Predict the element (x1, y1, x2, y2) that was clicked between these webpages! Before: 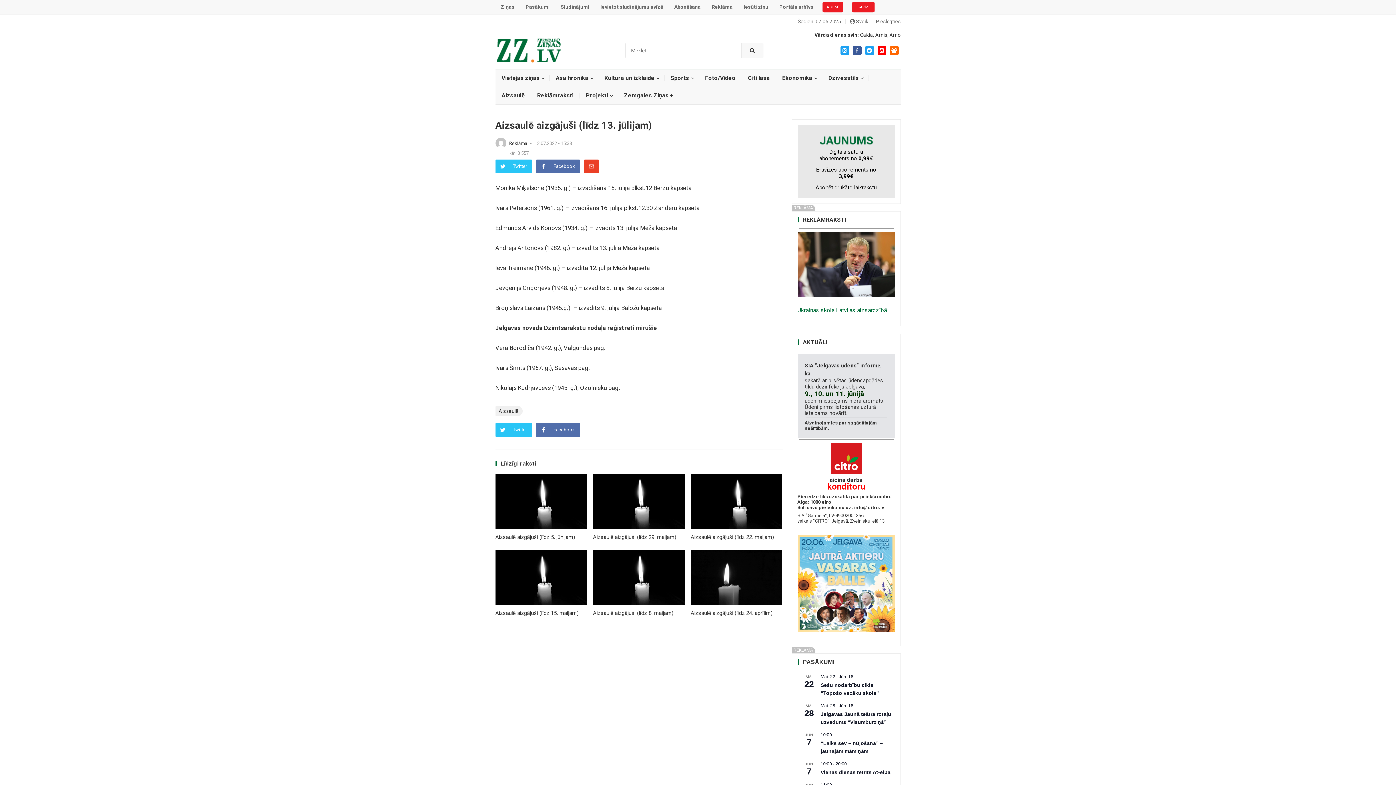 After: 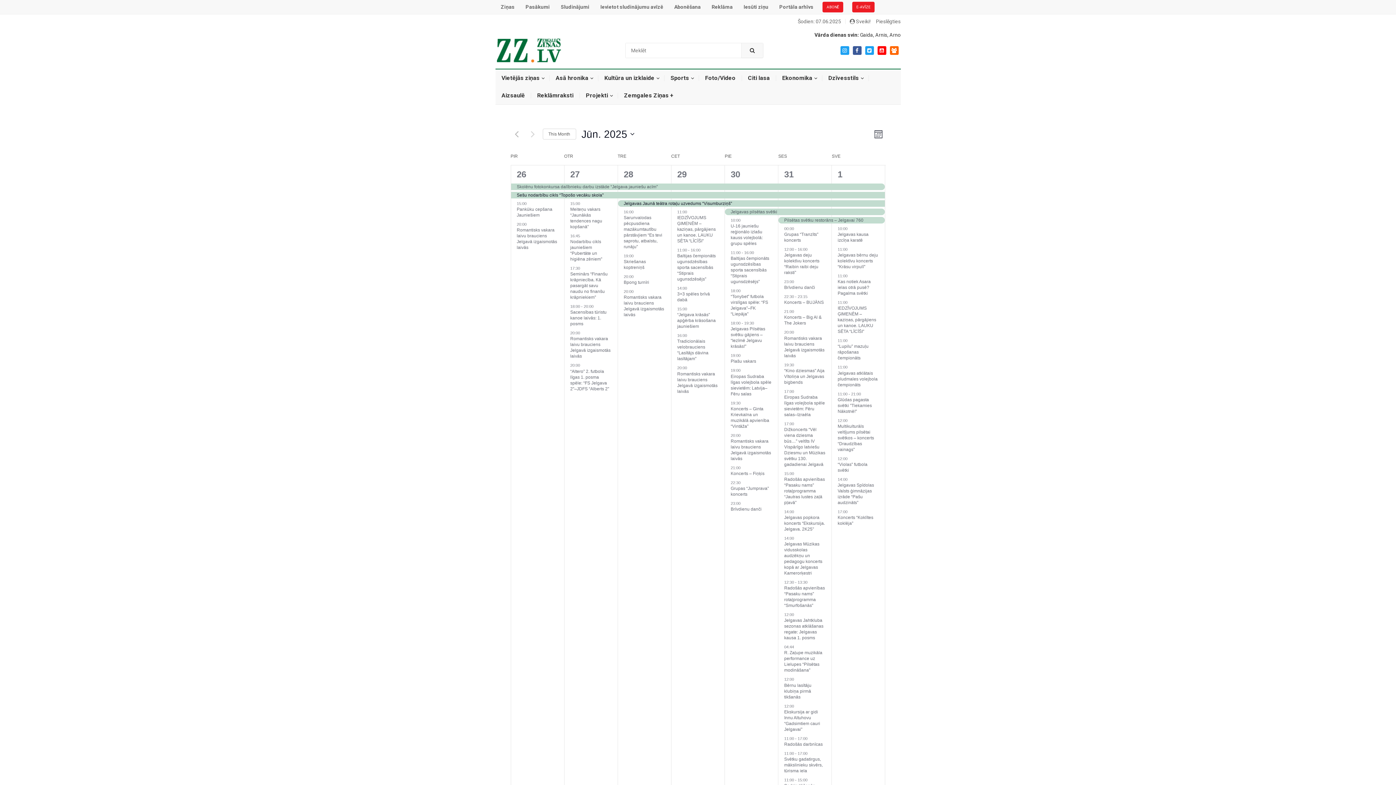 Action: label: Pasākumi bbox: (520, 0, 555, 14)